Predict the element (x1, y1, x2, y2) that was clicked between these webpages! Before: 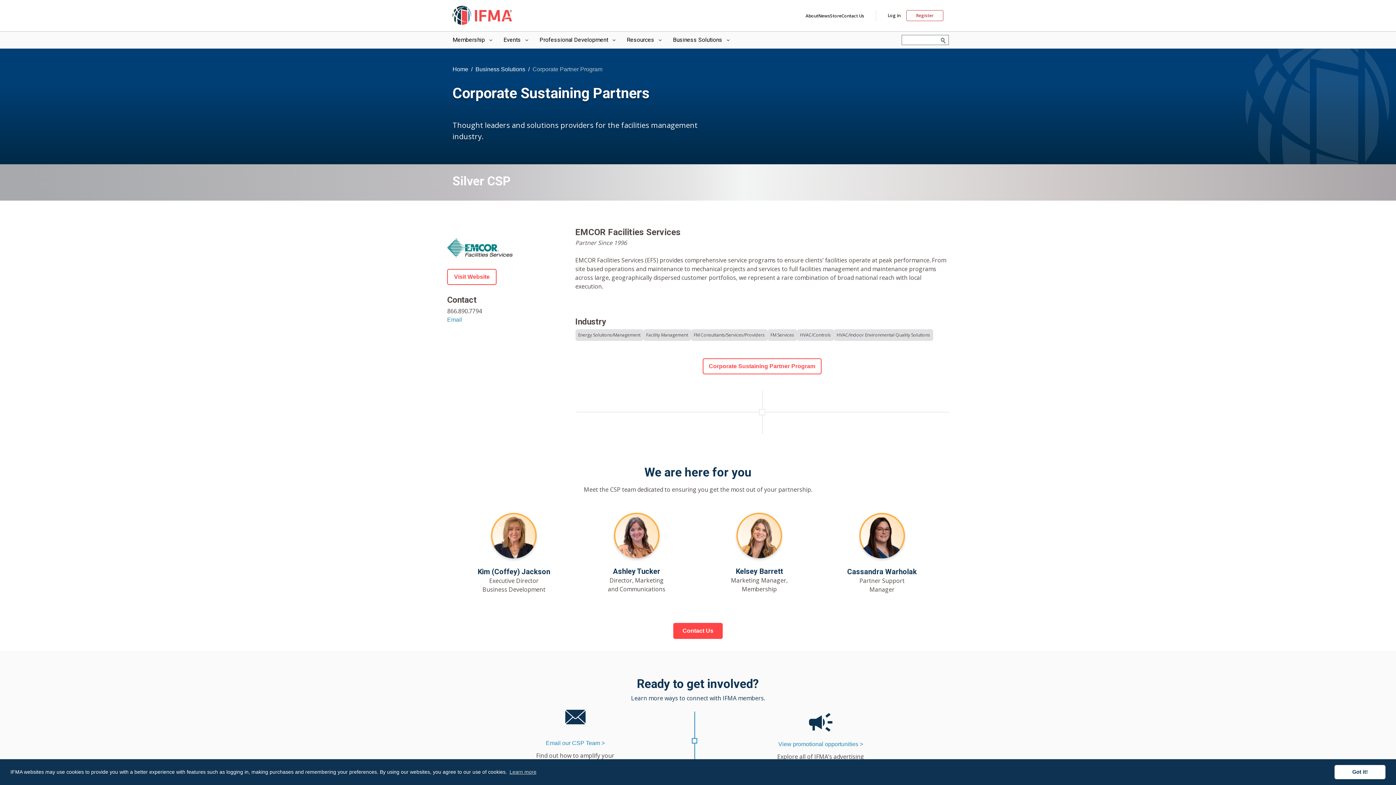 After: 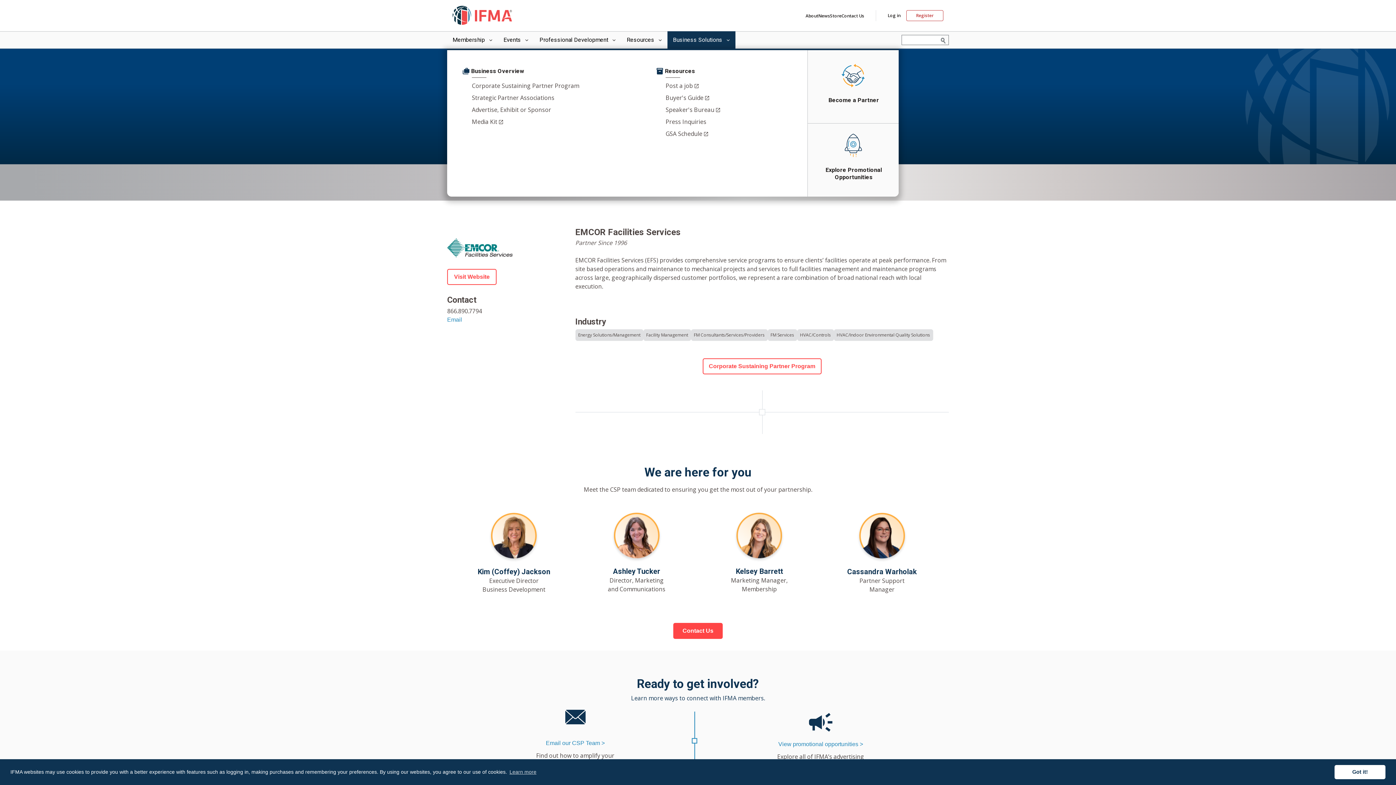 Action: bbox: (667, 31, 735, 48) label: Business Solutions